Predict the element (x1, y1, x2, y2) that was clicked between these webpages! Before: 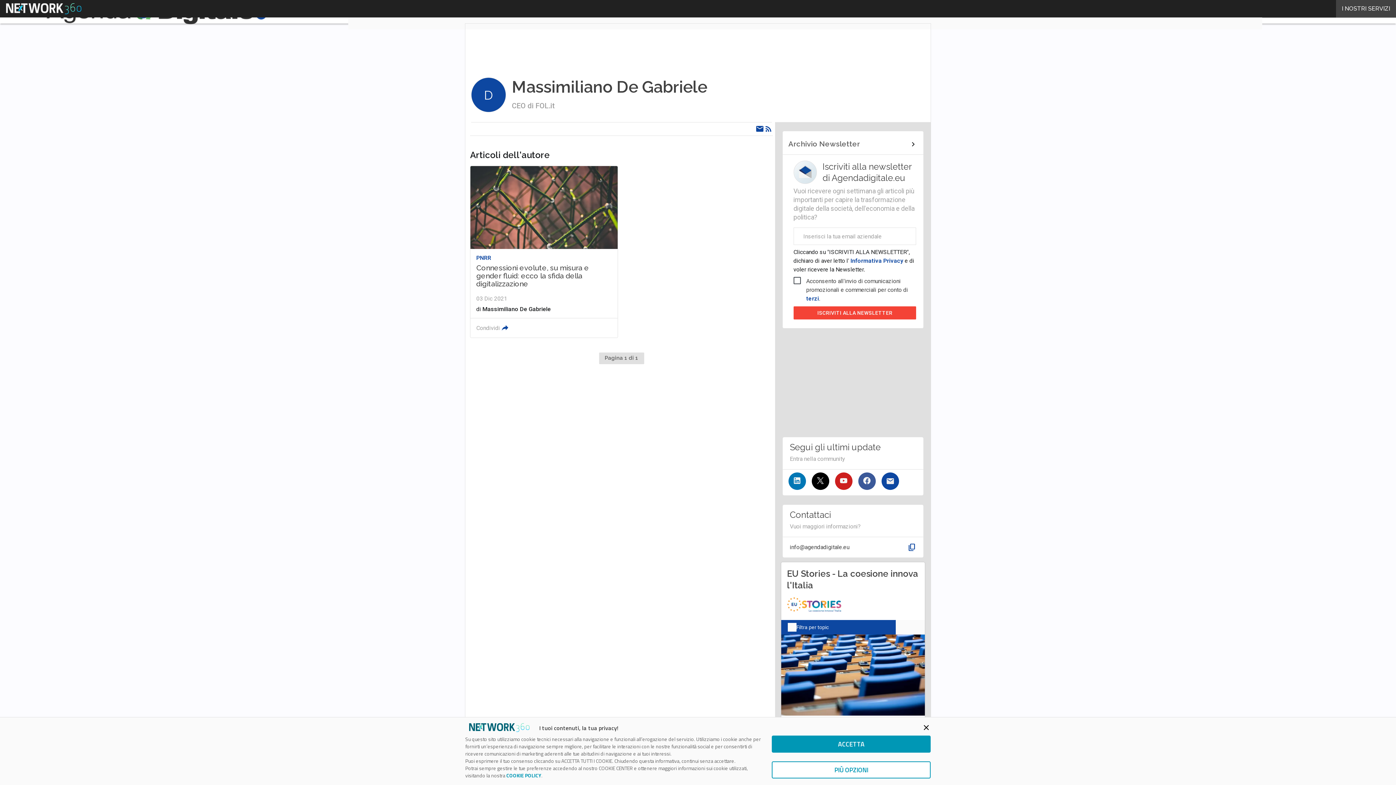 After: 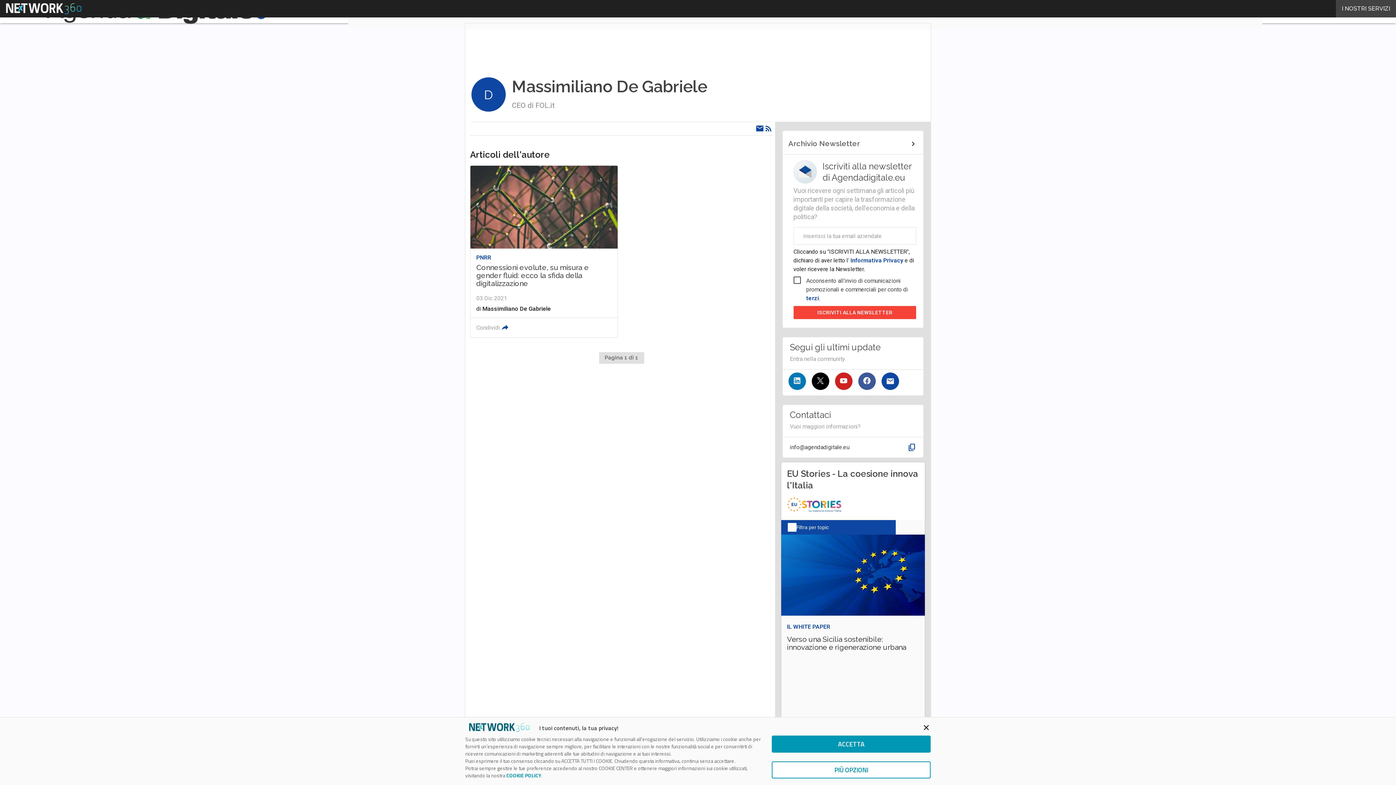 Action: bbox: (858, 472, 875, 490)